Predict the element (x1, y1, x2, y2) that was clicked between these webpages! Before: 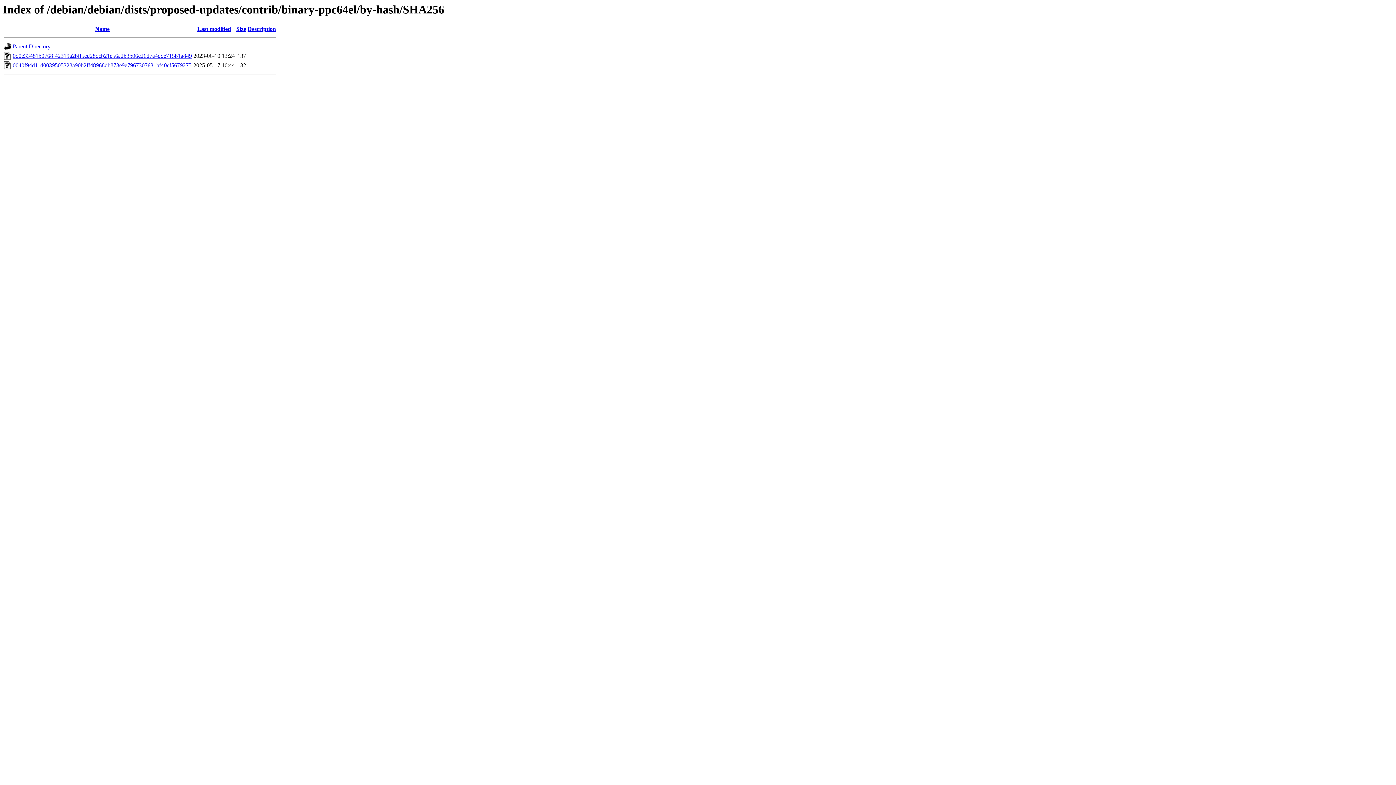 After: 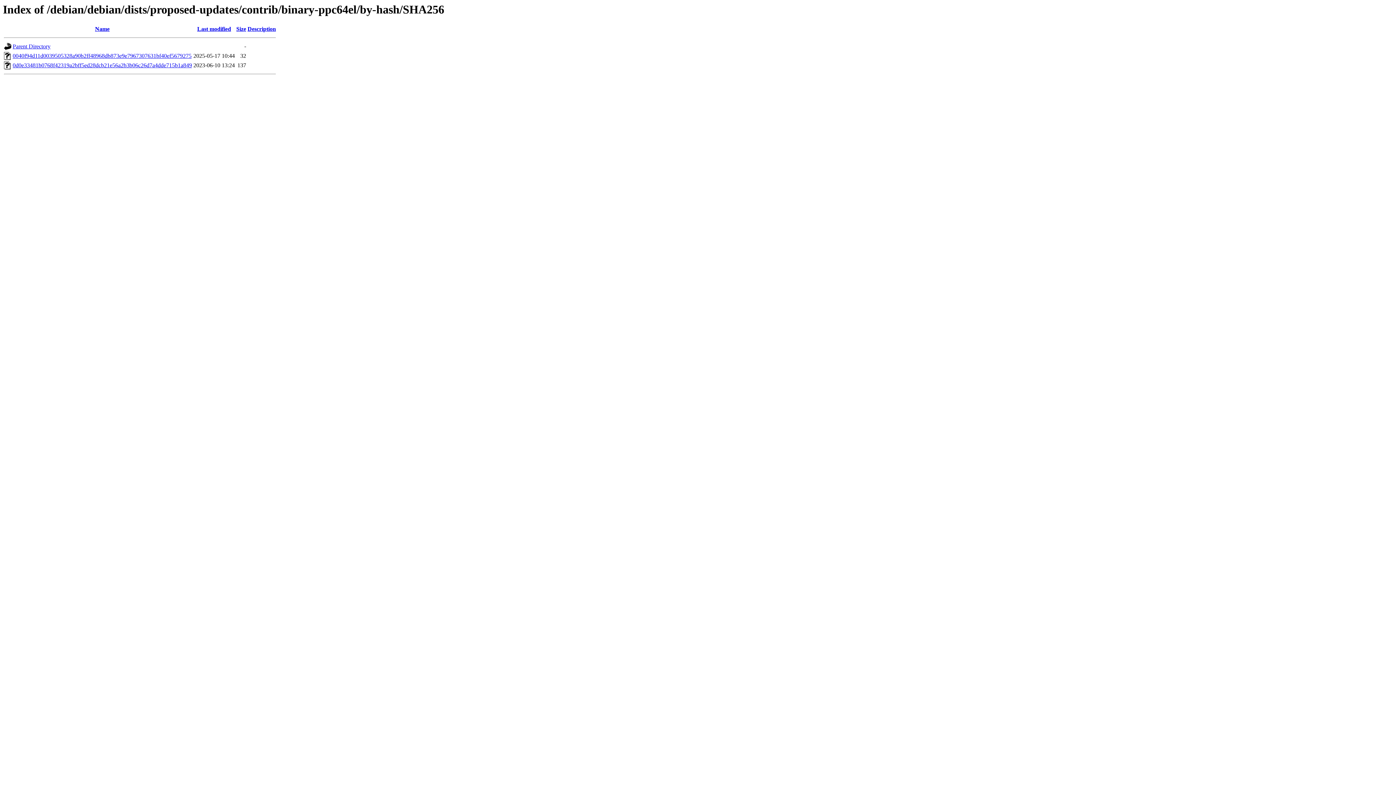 Action: bbox: (95, 25, 109, 32) label: Name